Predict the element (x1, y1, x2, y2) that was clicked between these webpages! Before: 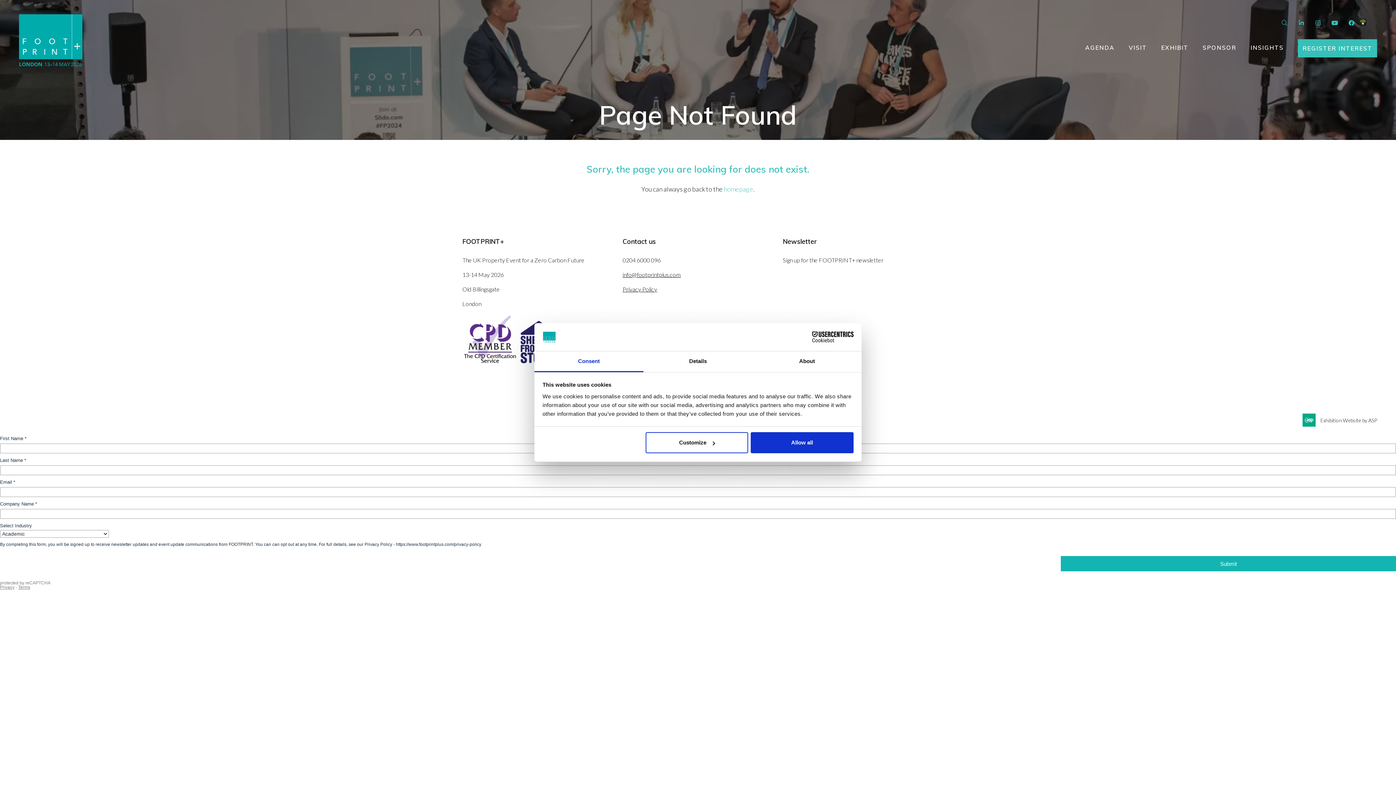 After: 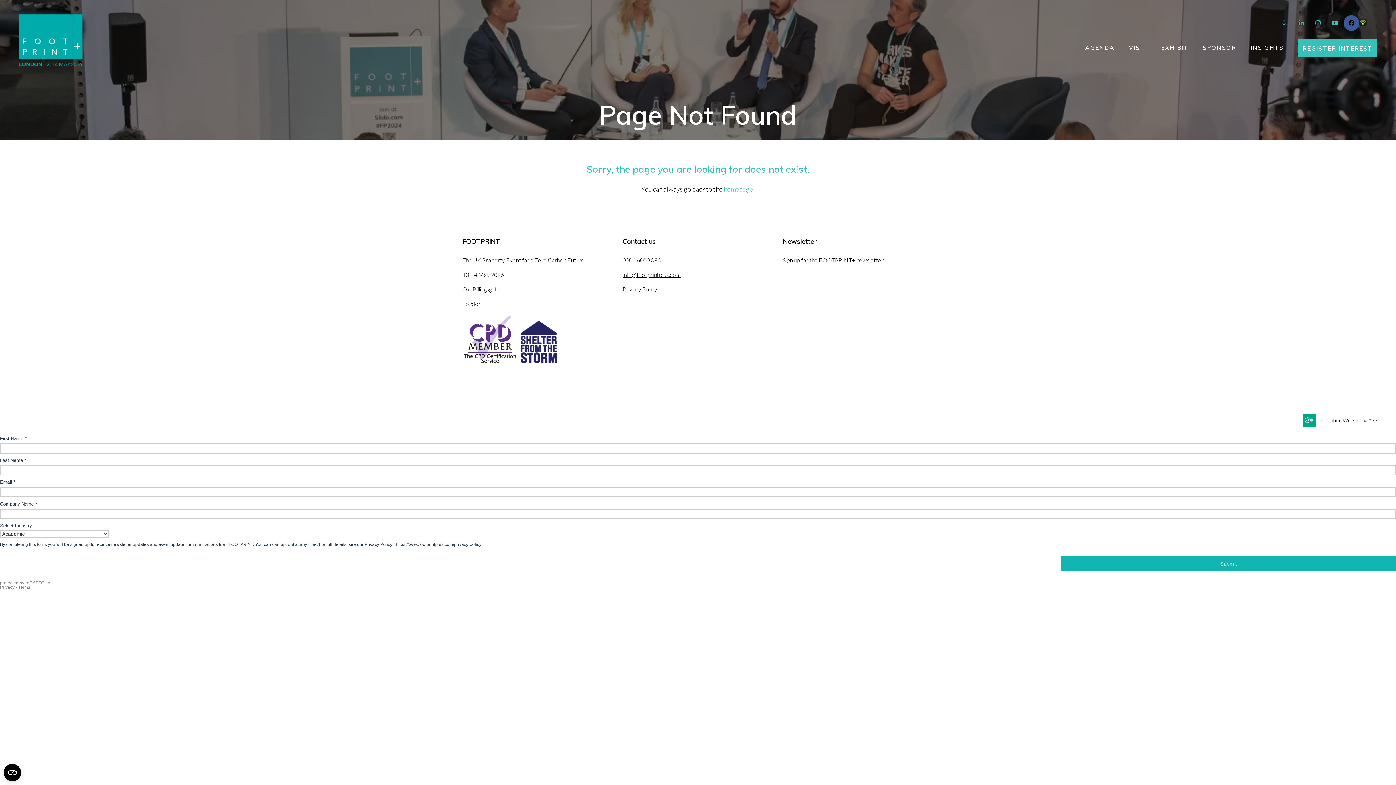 Action: bbox: (1344, 15, 1359, 30) label: Facebook